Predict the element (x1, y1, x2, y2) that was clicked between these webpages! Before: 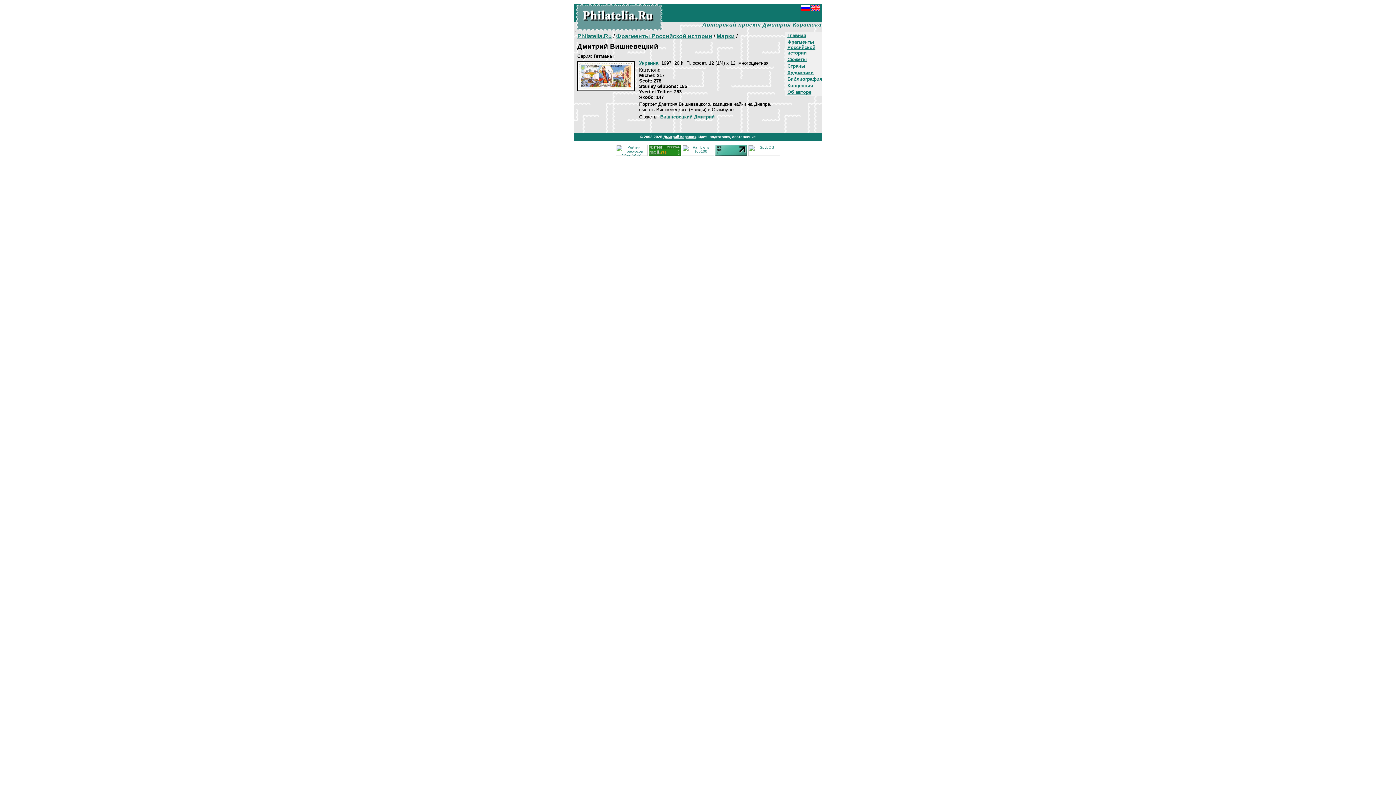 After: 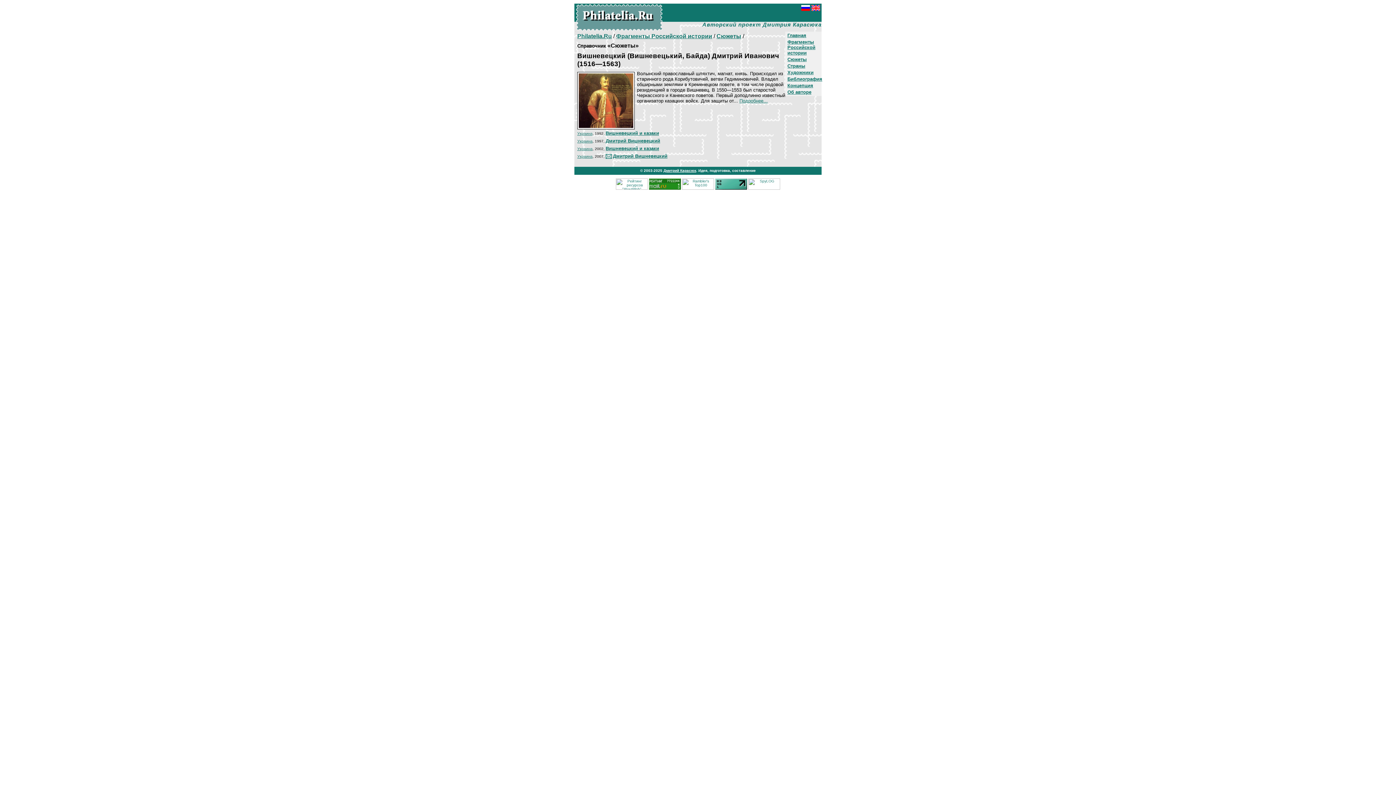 Action: label: Вишневецкий Дмитрий bbox: (660, 114, 714, 119)